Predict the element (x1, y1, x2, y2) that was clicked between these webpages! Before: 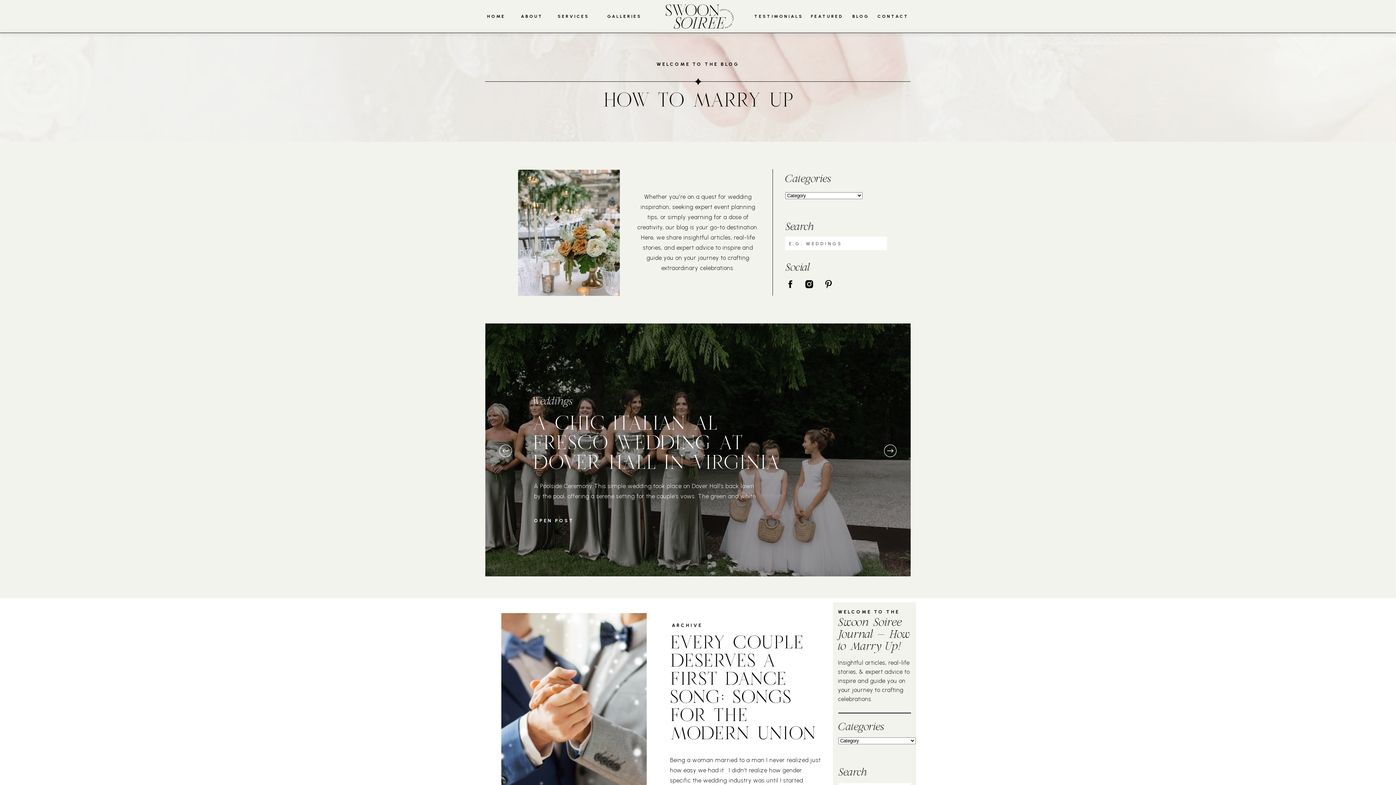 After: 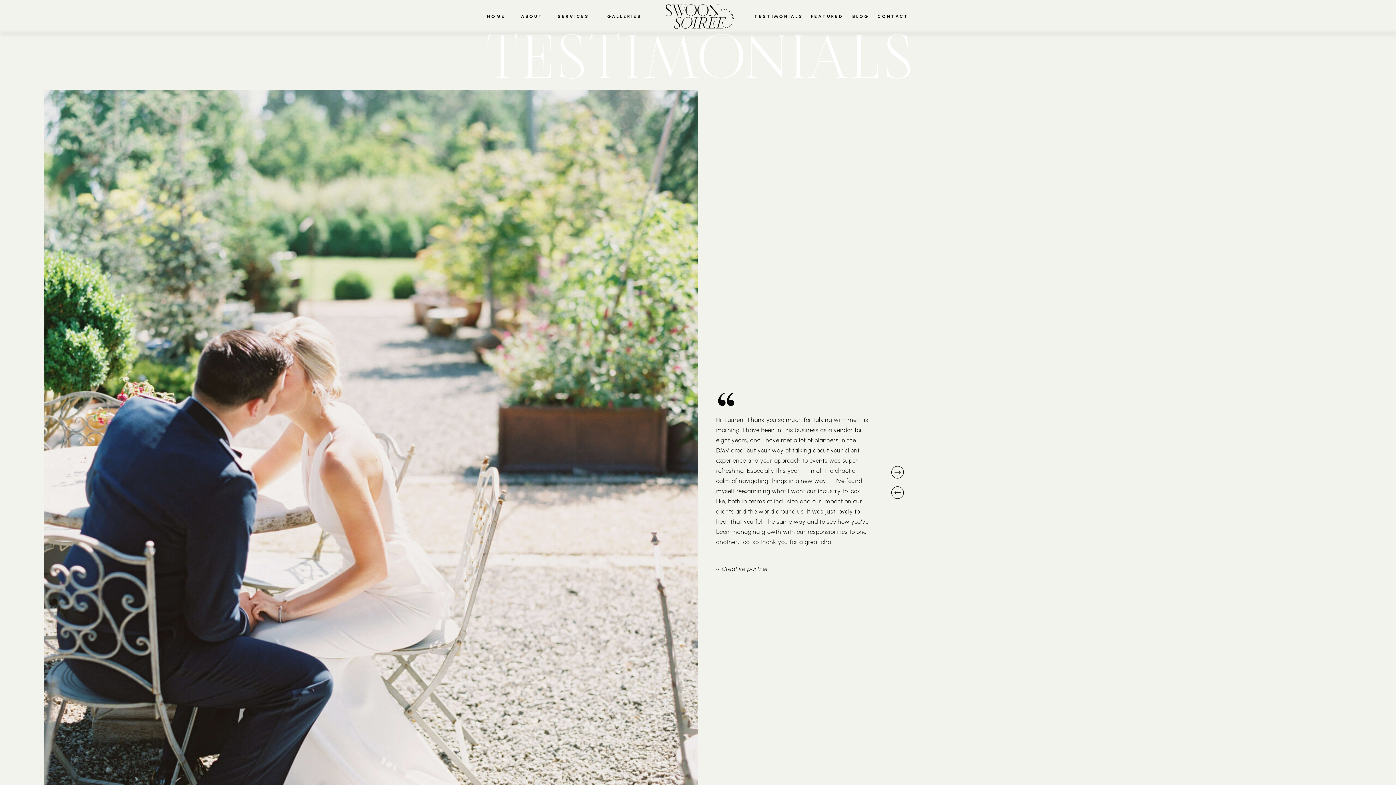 Action: label: TESTIMONIALS bbox: (754, 13, 803, 20)